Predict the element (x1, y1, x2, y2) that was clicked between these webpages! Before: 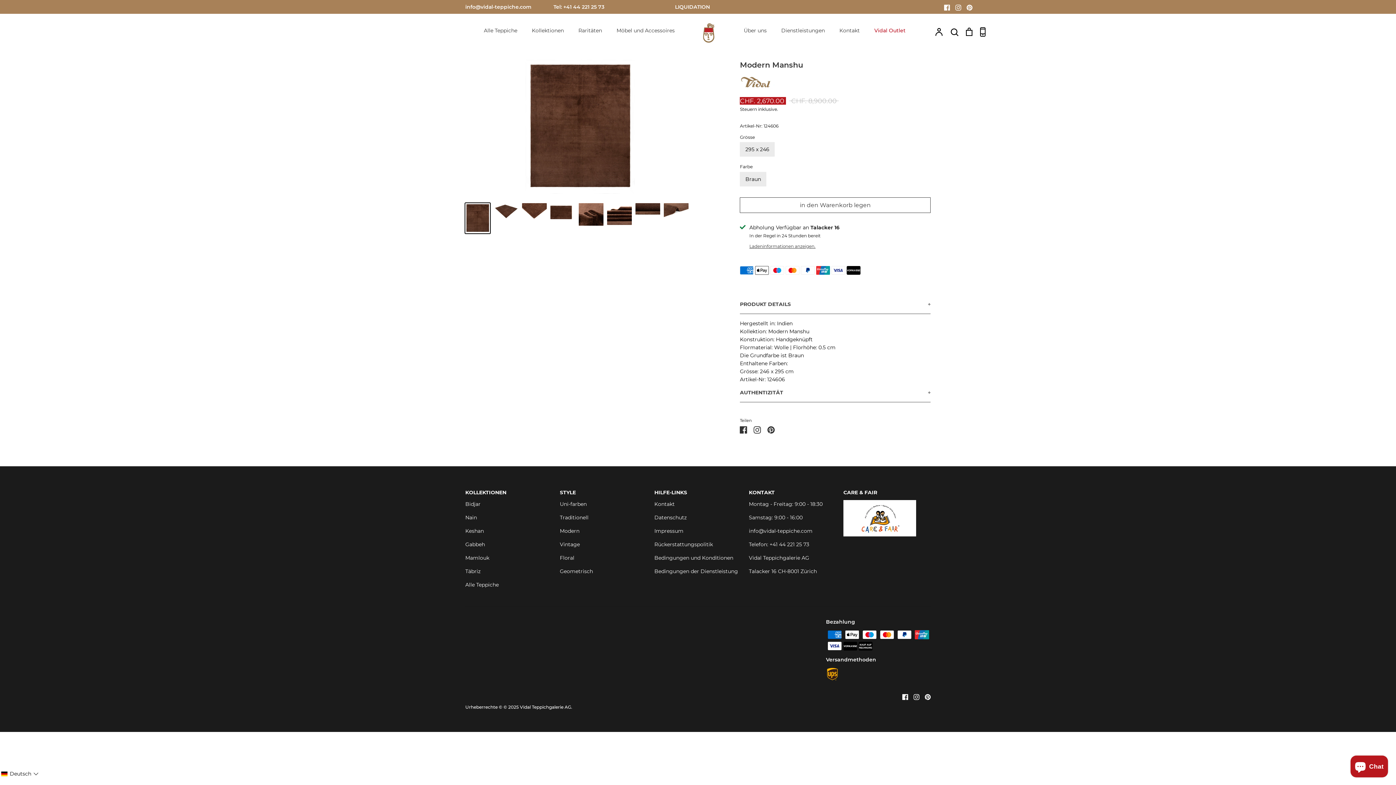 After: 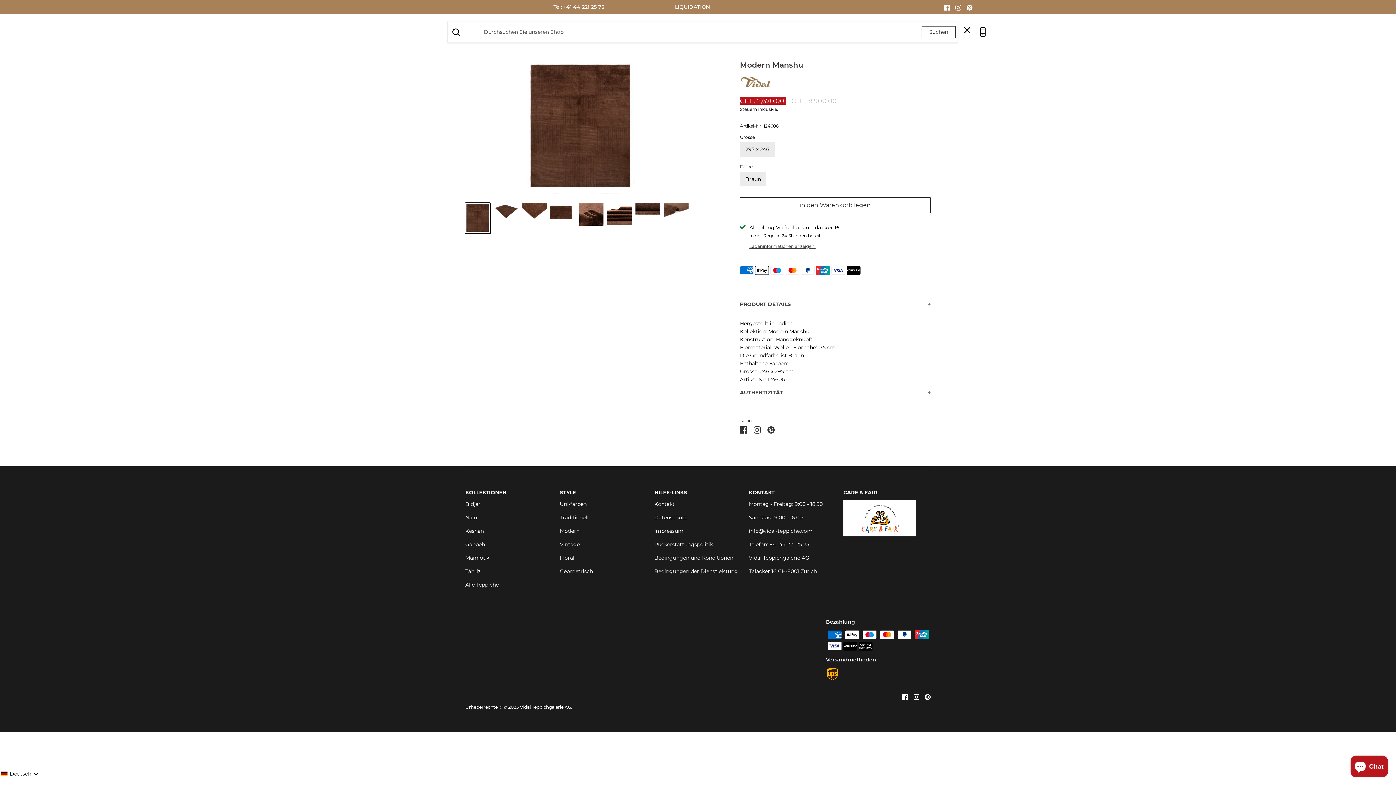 Action: bbox: (949, 27, 959, 36) label: Suche